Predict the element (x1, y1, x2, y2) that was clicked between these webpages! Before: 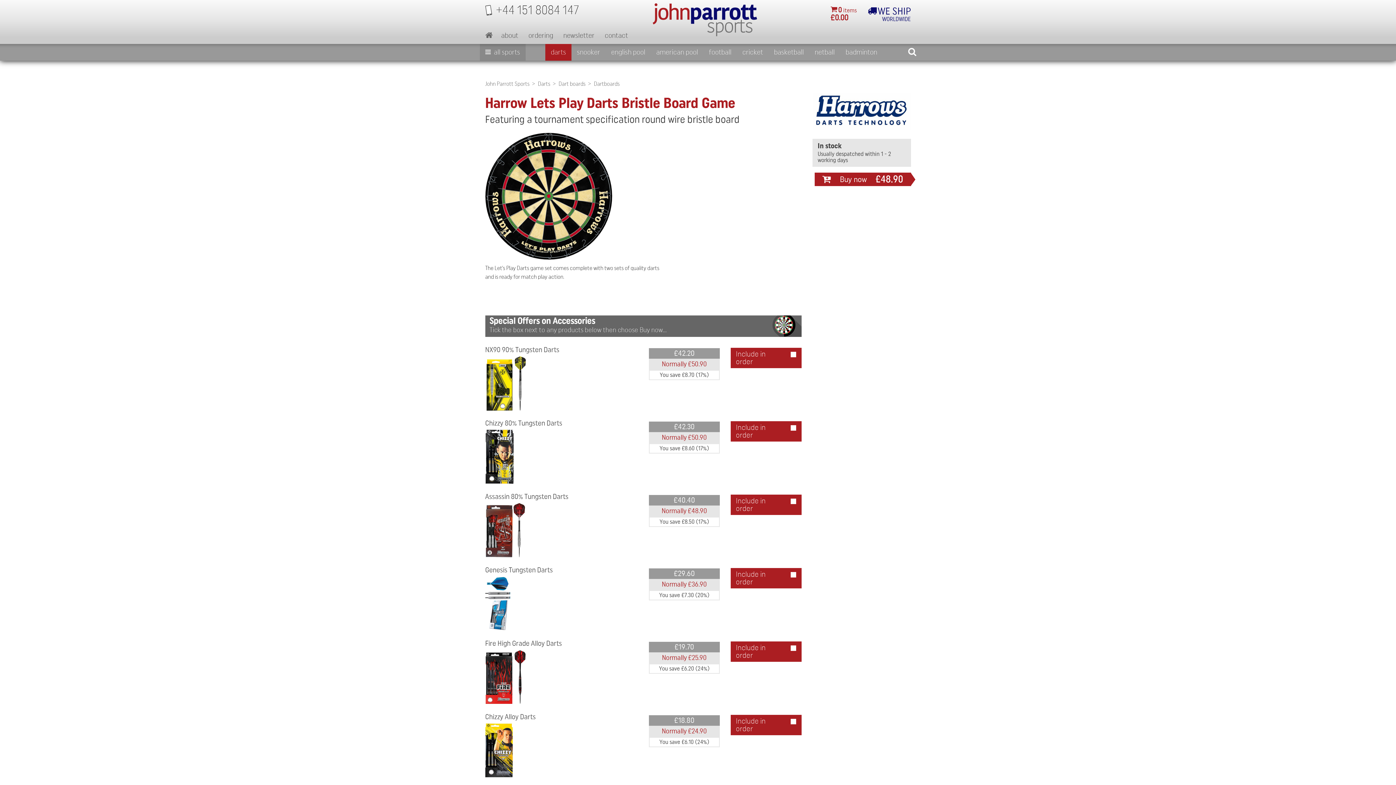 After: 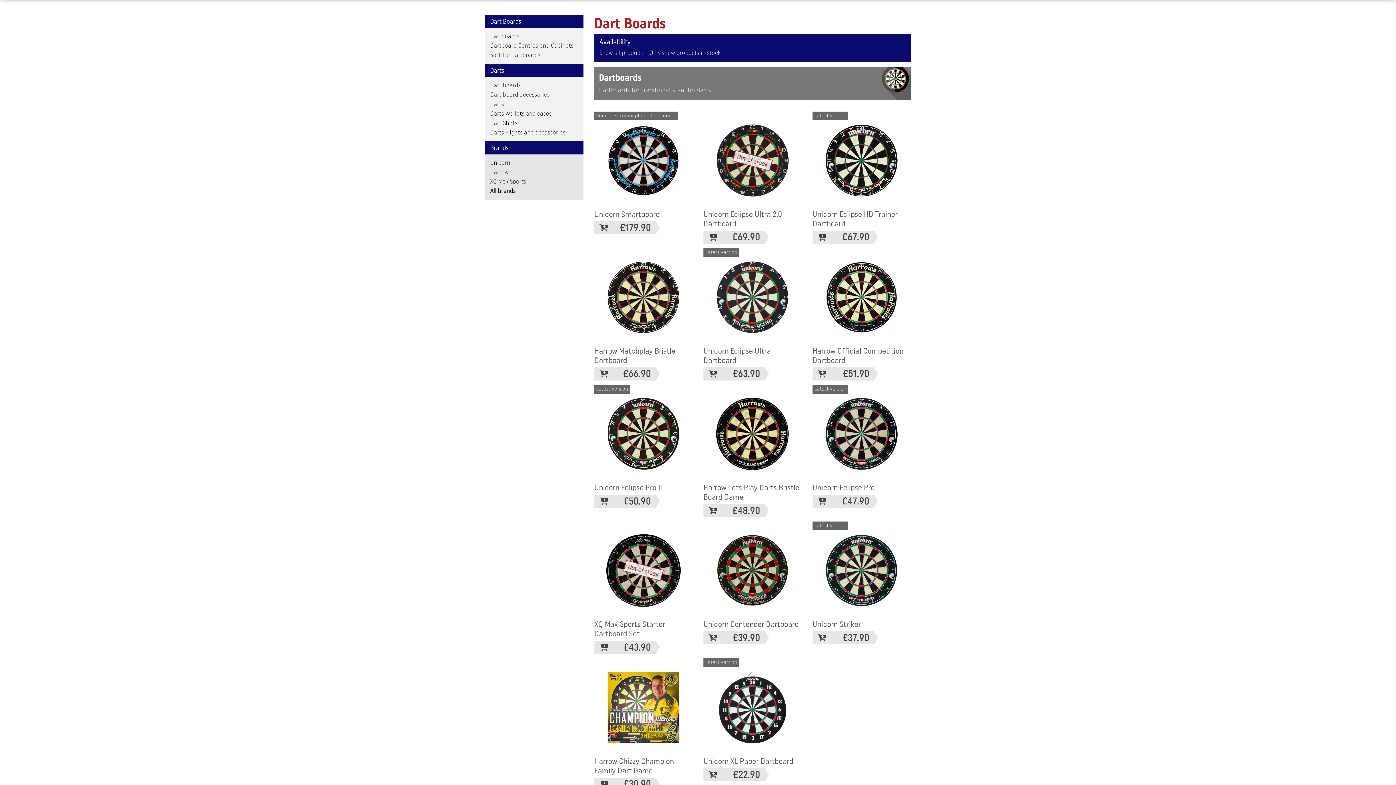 Action: label: Dartboards bbox: (594, 79, 619, 88)